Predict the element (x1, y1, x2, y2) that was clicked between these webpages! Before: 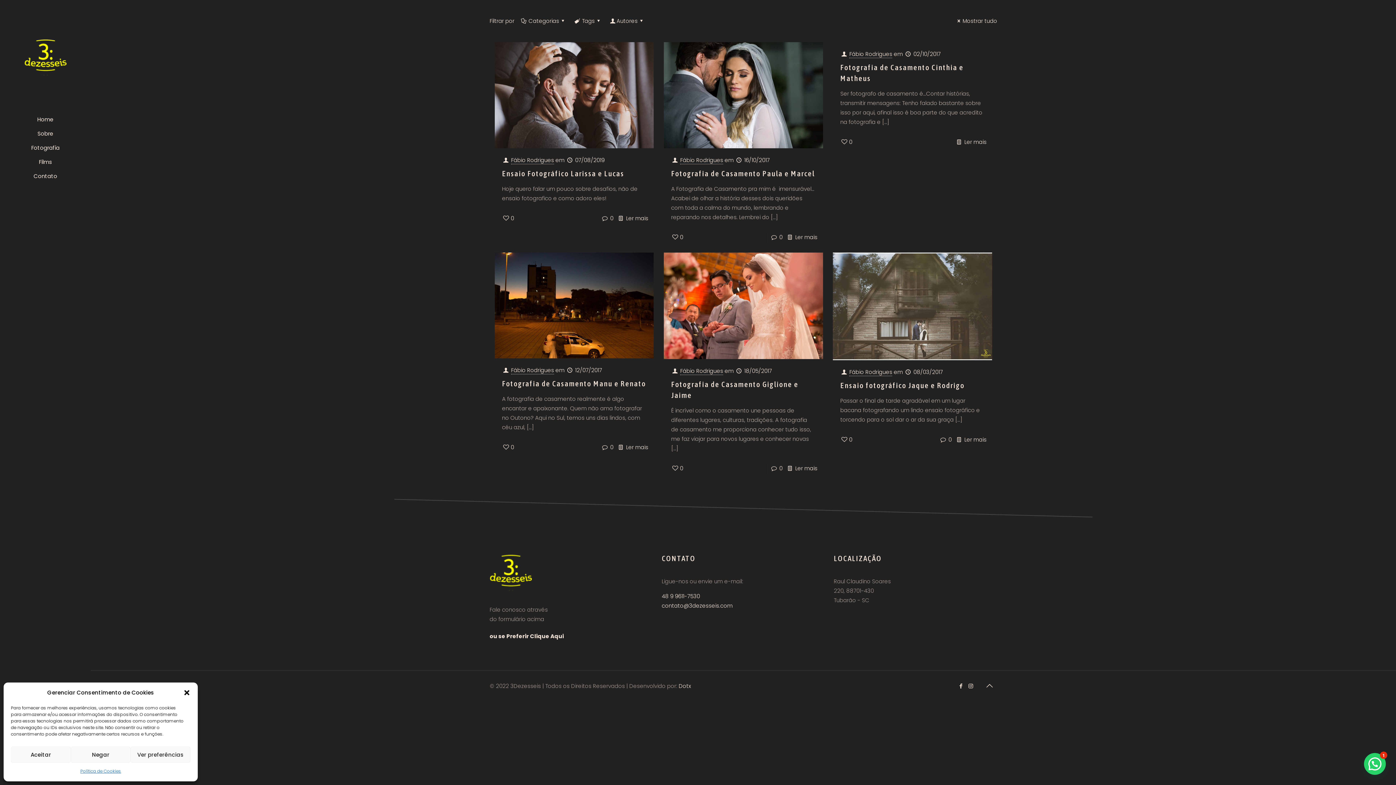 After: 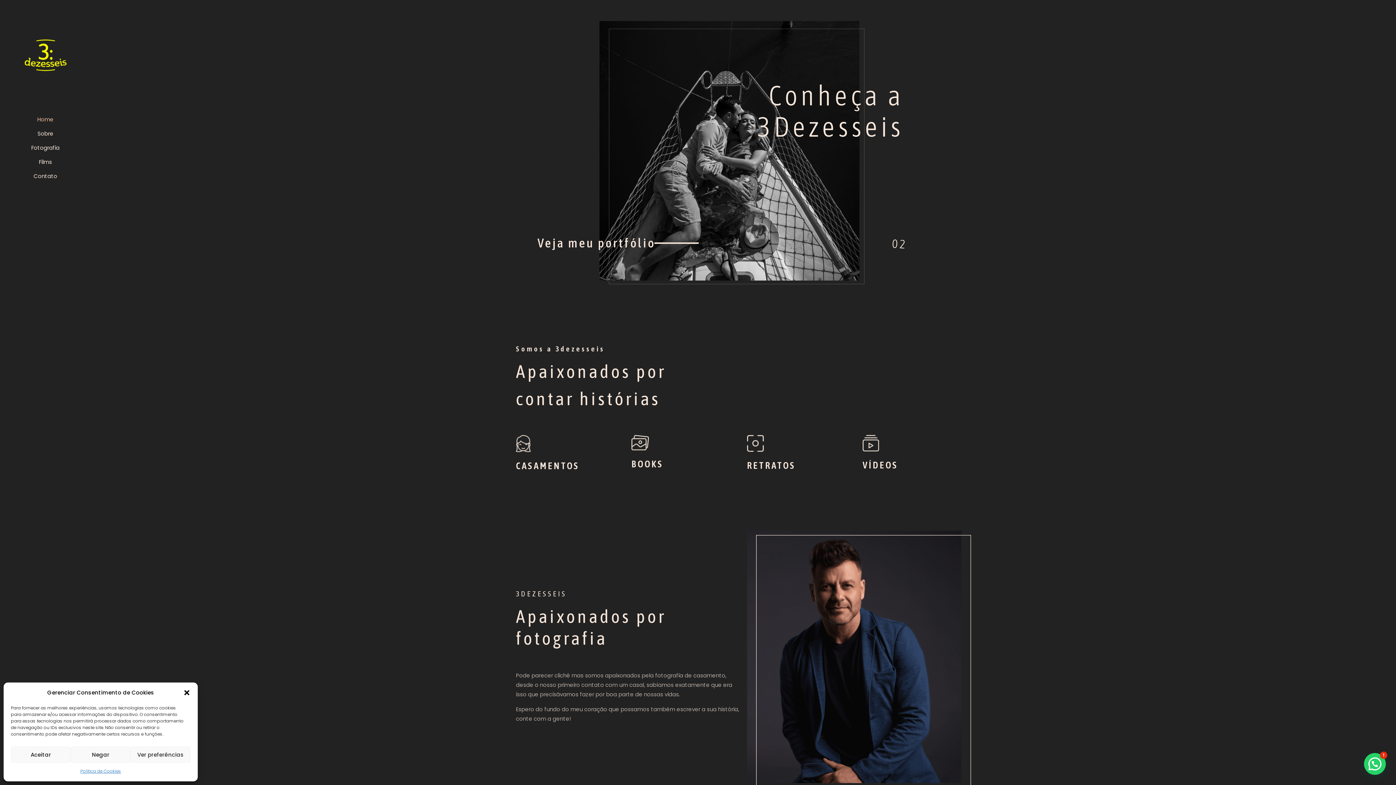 Action: label: Home bbox: (0, 112, 90, 126)